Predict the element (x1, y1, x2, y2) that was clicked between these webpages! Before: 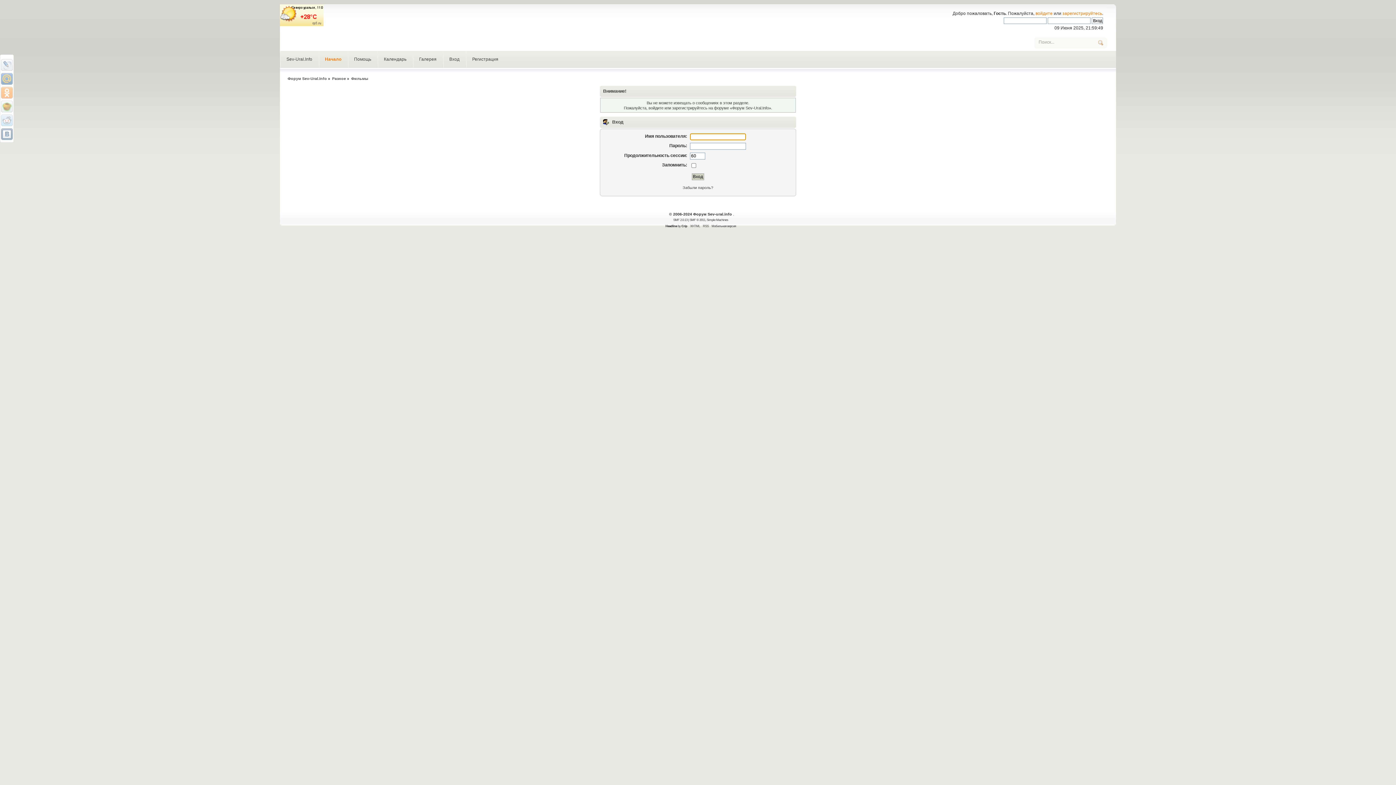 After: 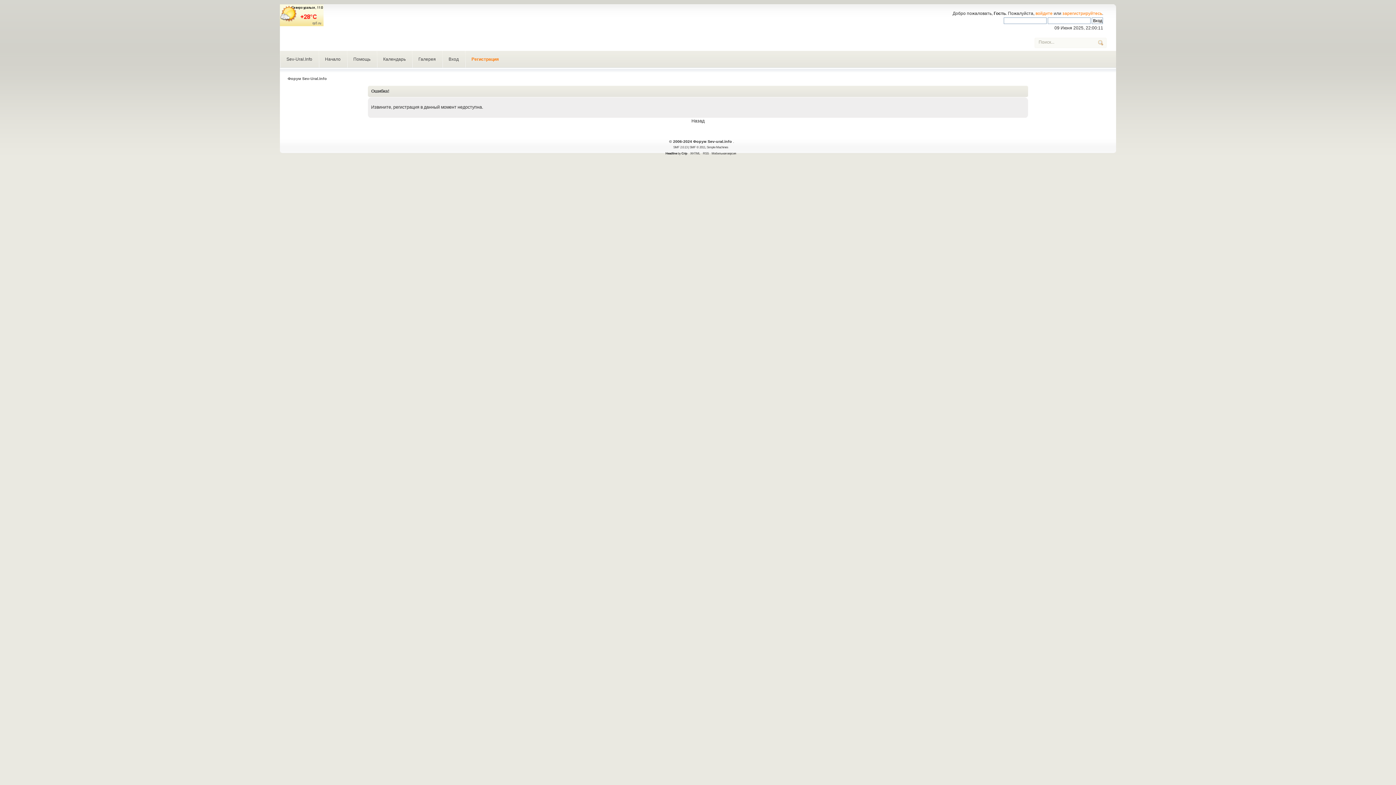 Action: label: зарегистрируйтесь bbox: (1062, 10, 1102, 15)